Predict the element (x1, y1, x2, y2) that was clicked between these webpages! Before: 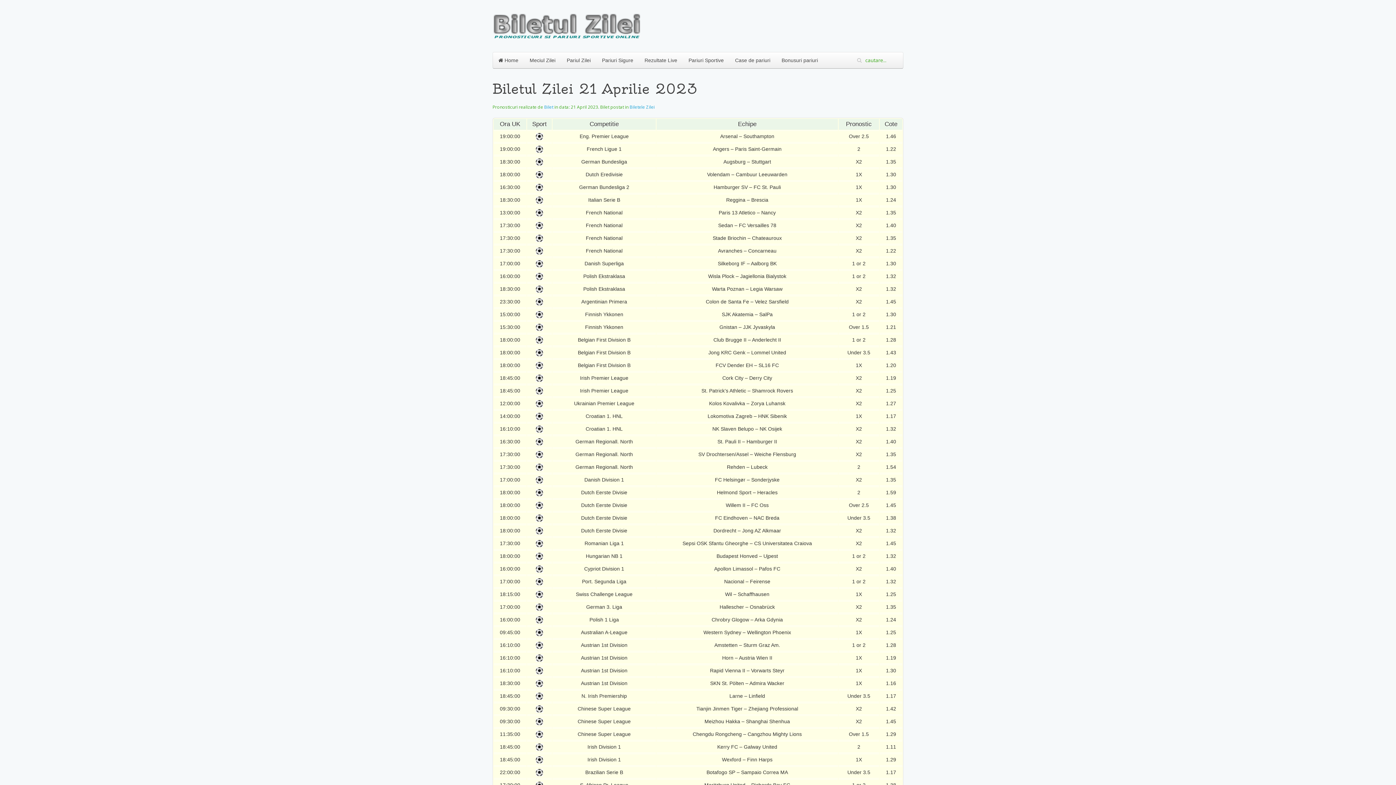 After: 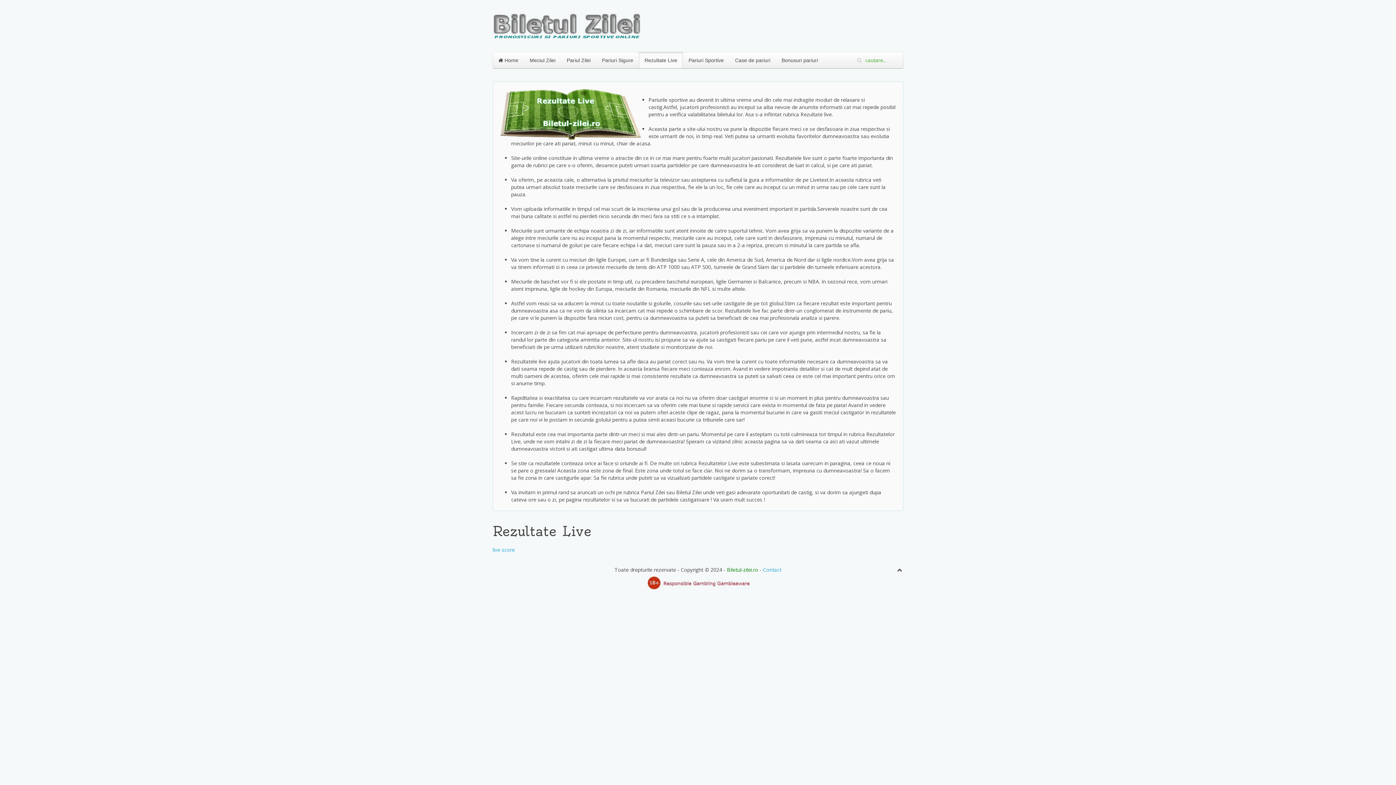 Action: label: Rezultate Live bbox: (638, 52, 683, 68)